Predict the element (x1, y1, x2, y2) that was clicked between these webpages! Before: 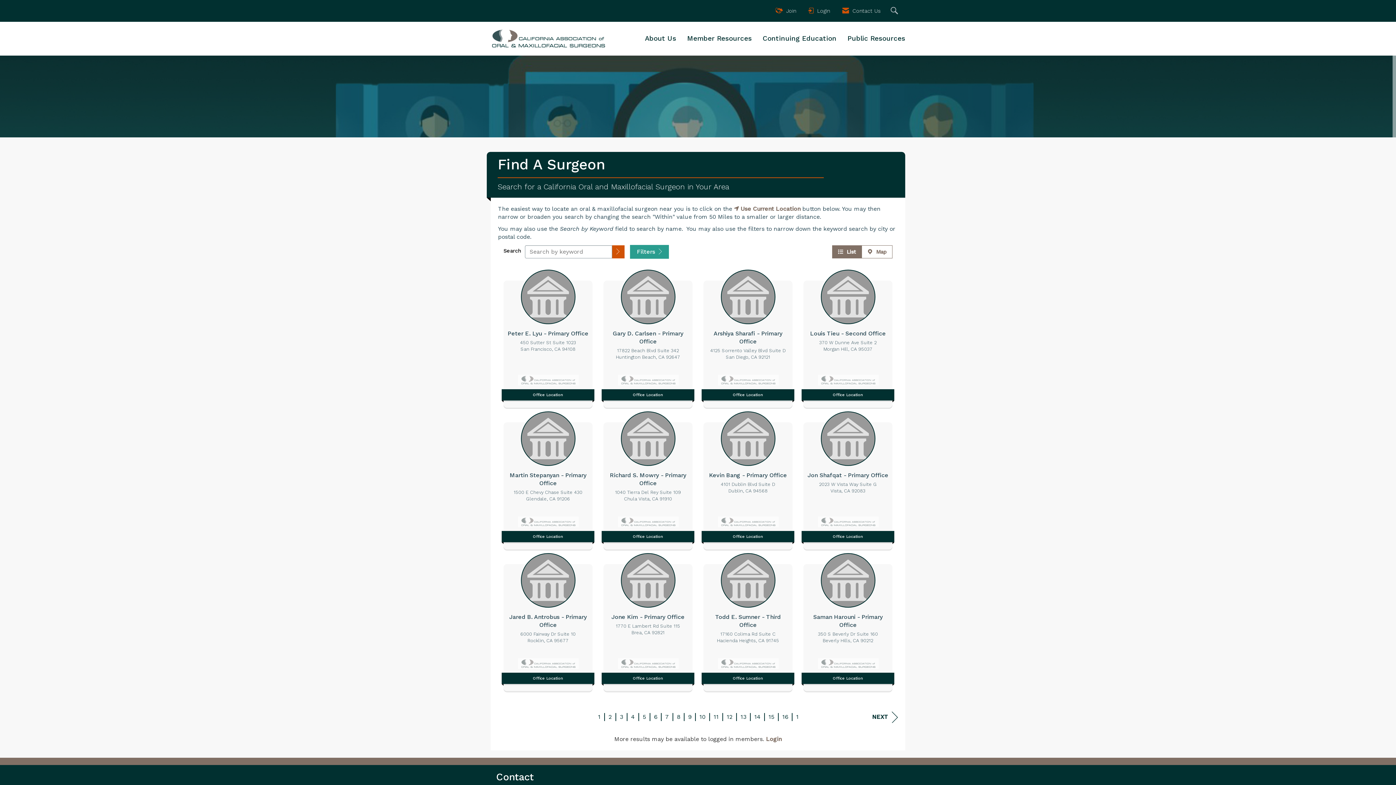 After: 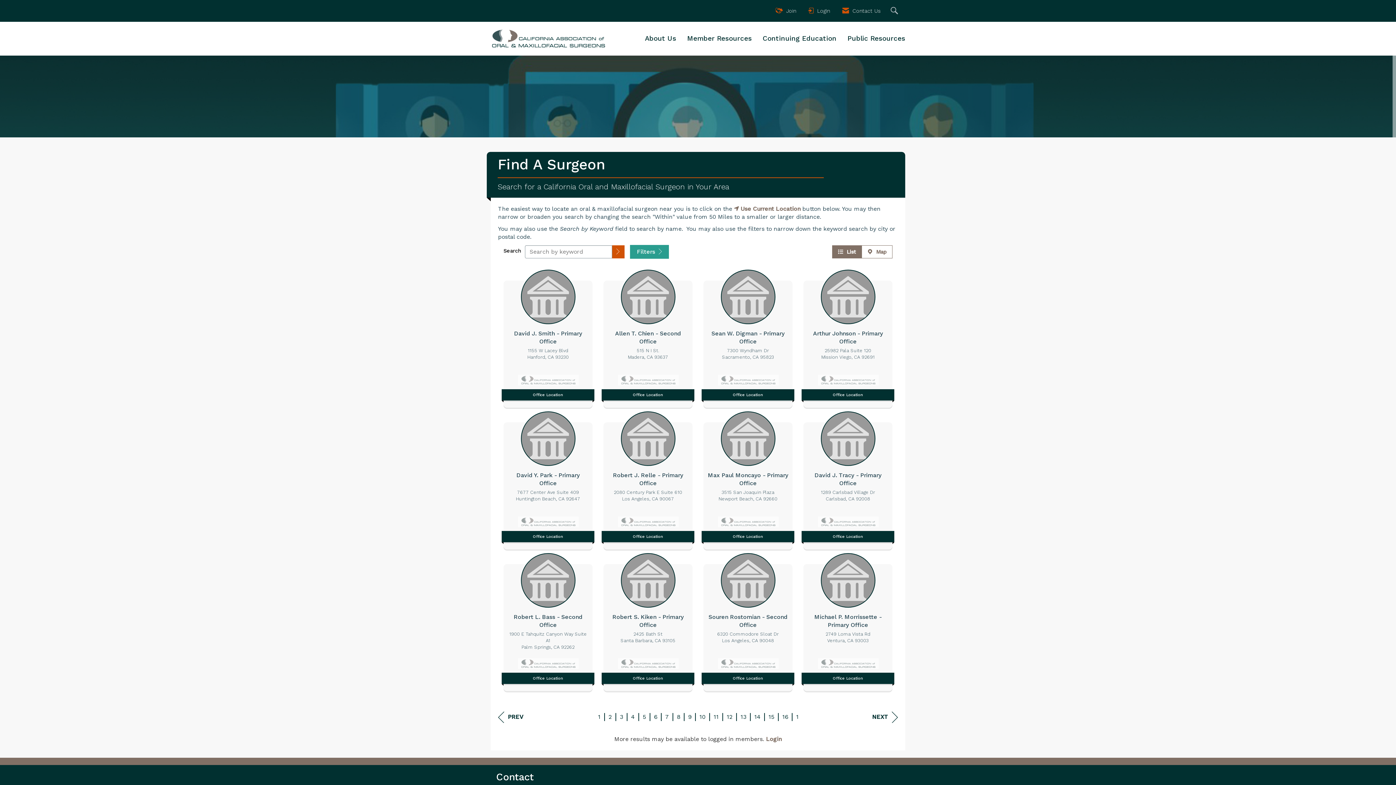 Action: label: 4 bbox: (631, 713, 634, 720)